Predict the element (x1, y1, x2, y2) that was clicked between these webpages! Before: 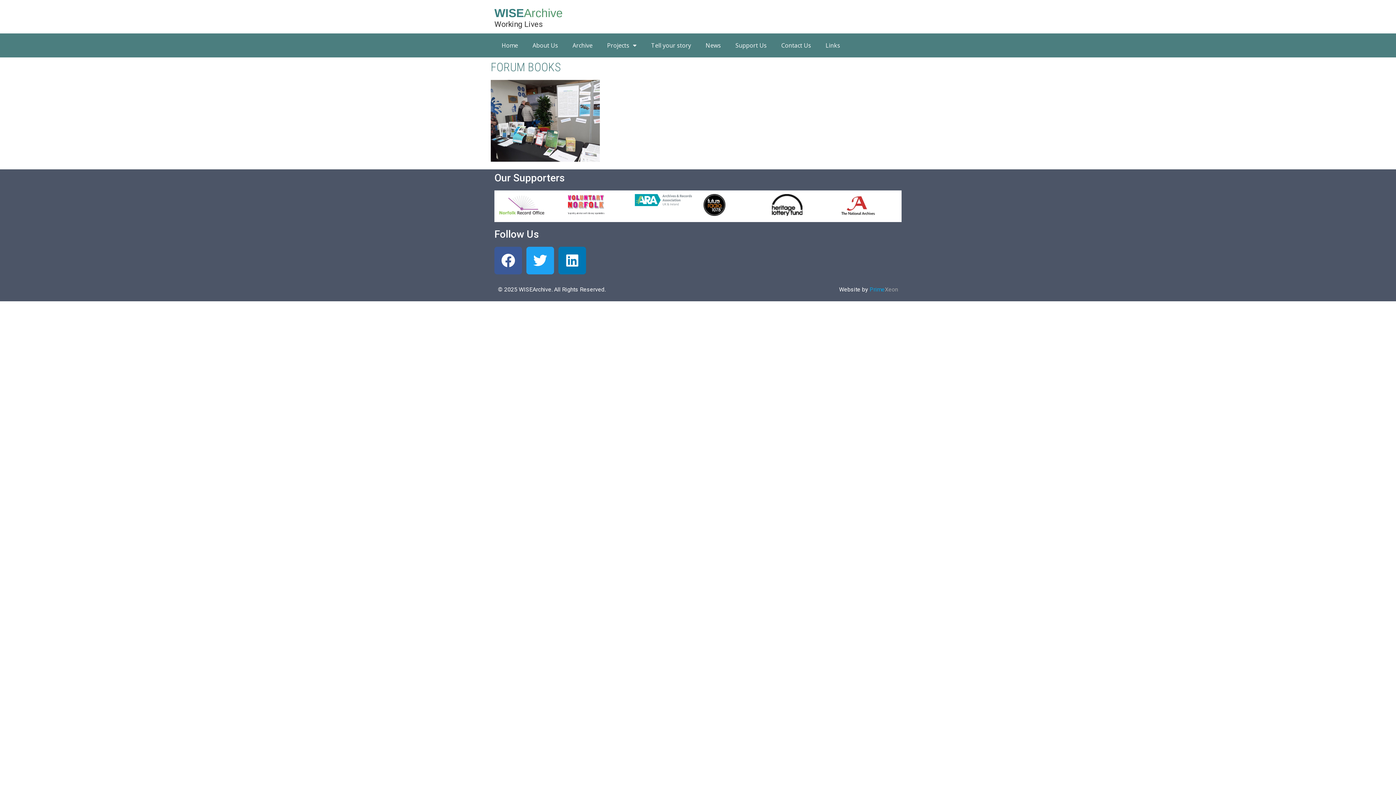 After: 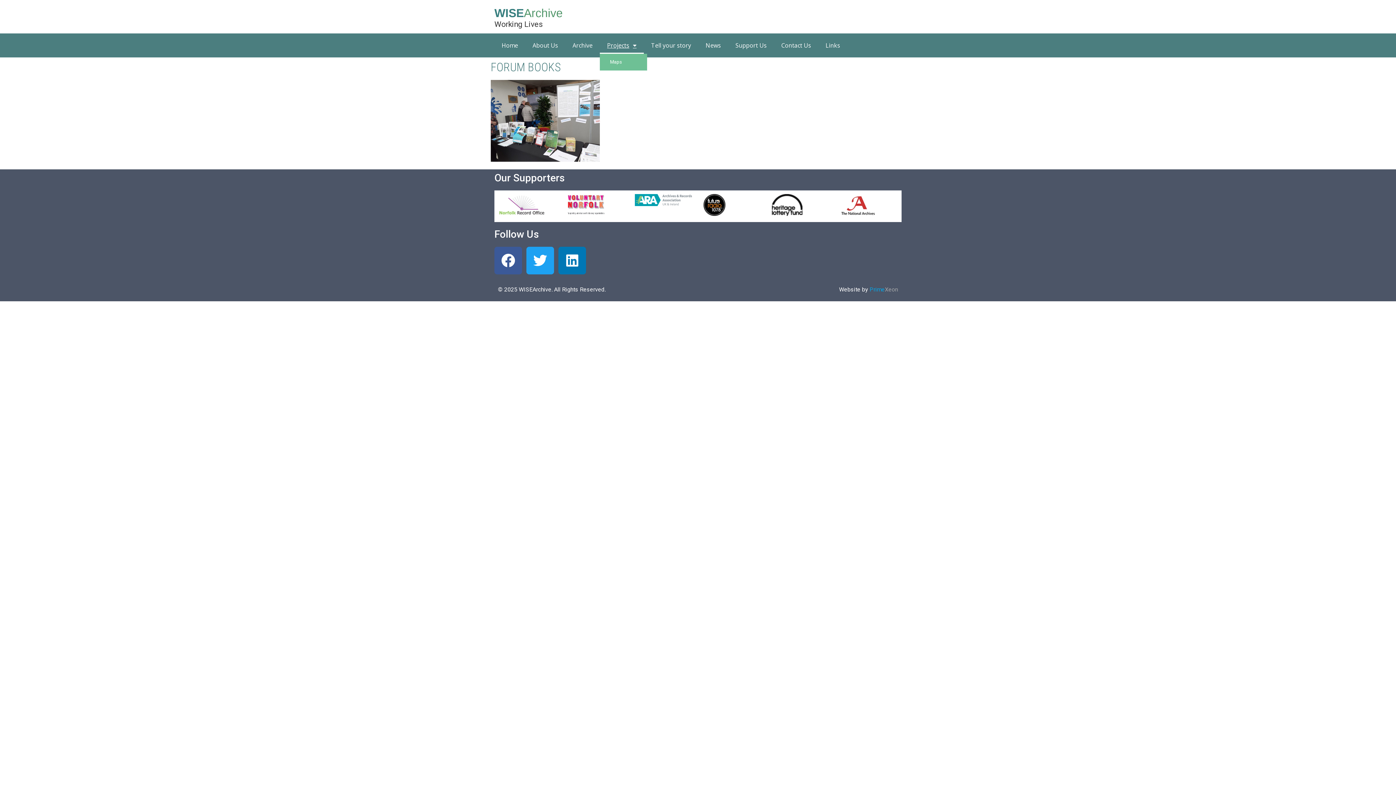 Action: label: Projects bbox: (600, 37, 644, 53)